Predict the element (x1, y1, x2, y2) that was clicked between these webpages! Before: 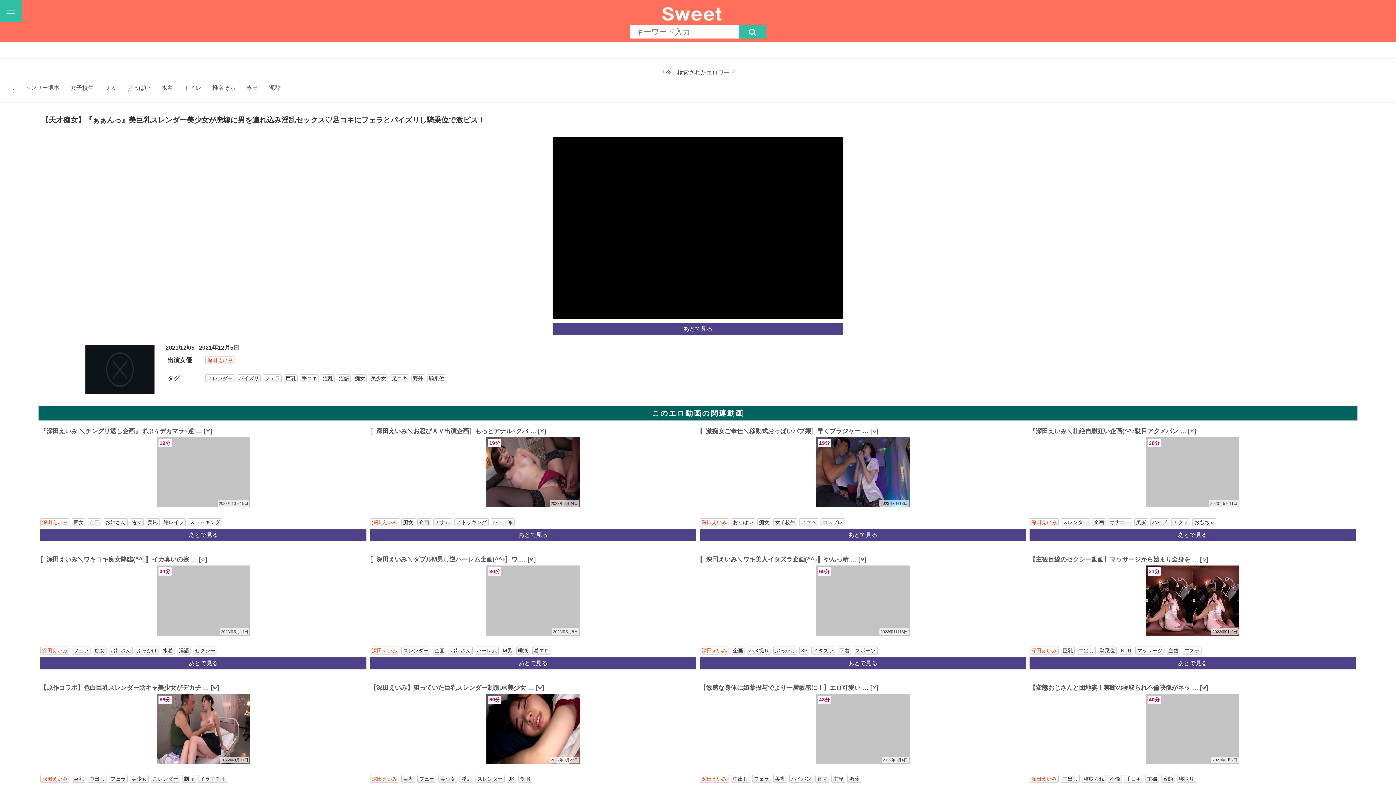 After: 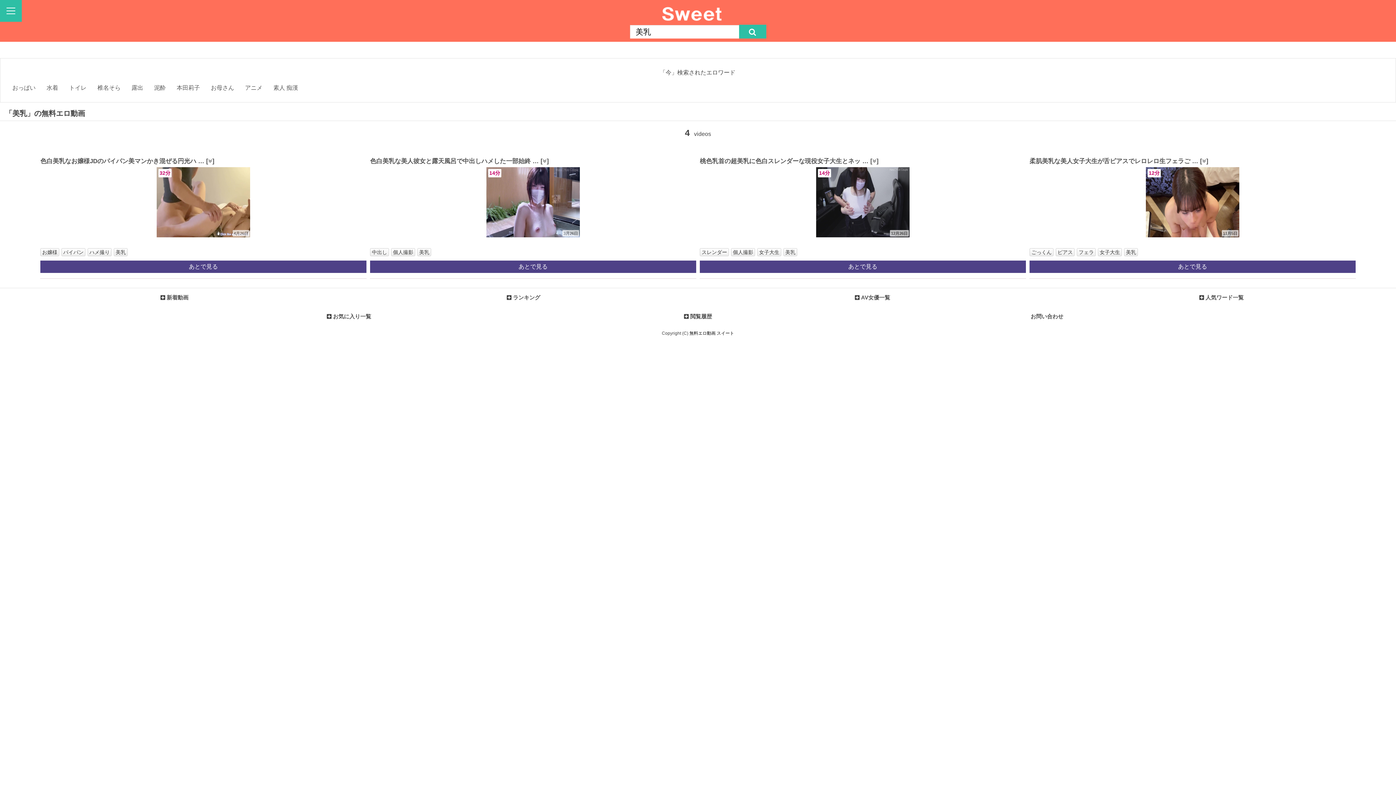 Action: label: 美乳 bbox: (773, 775, 787, 783)